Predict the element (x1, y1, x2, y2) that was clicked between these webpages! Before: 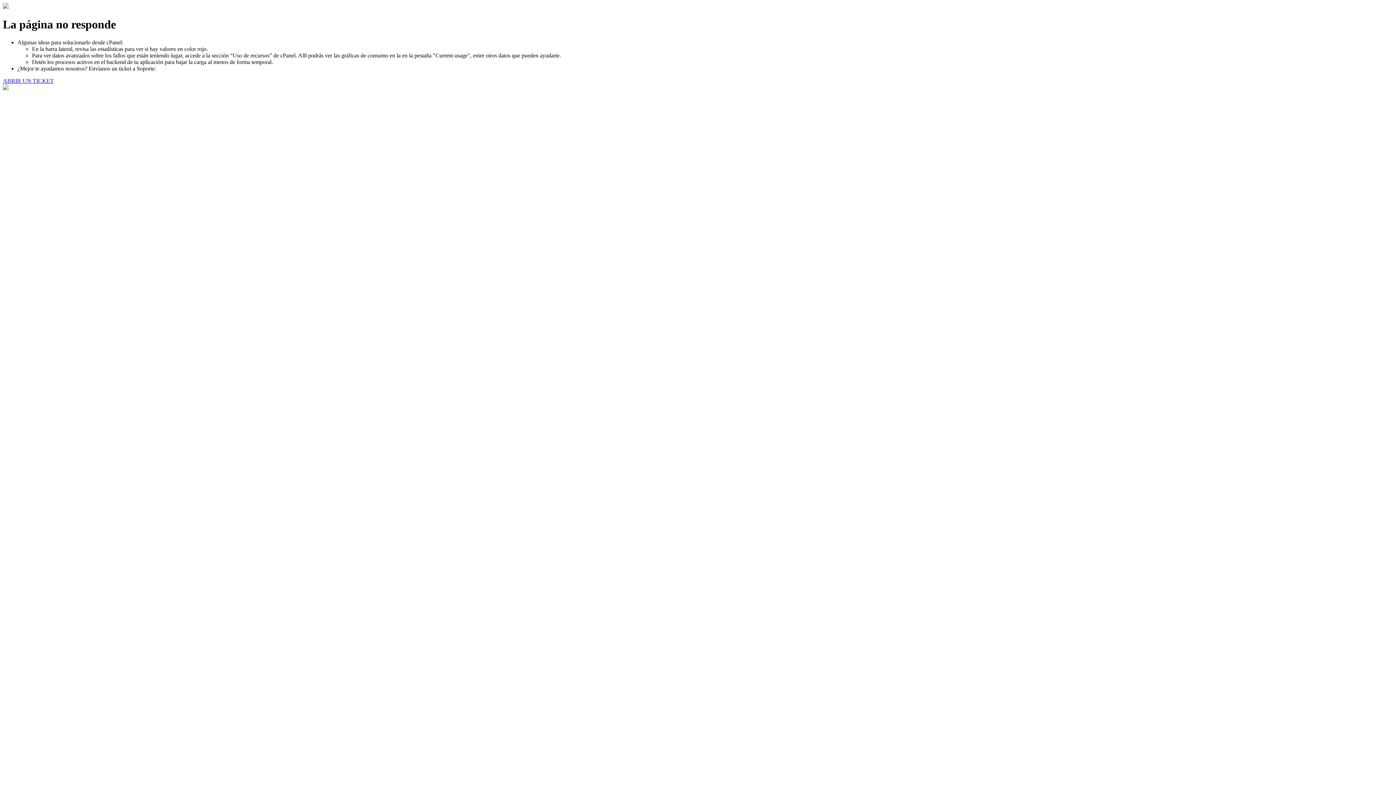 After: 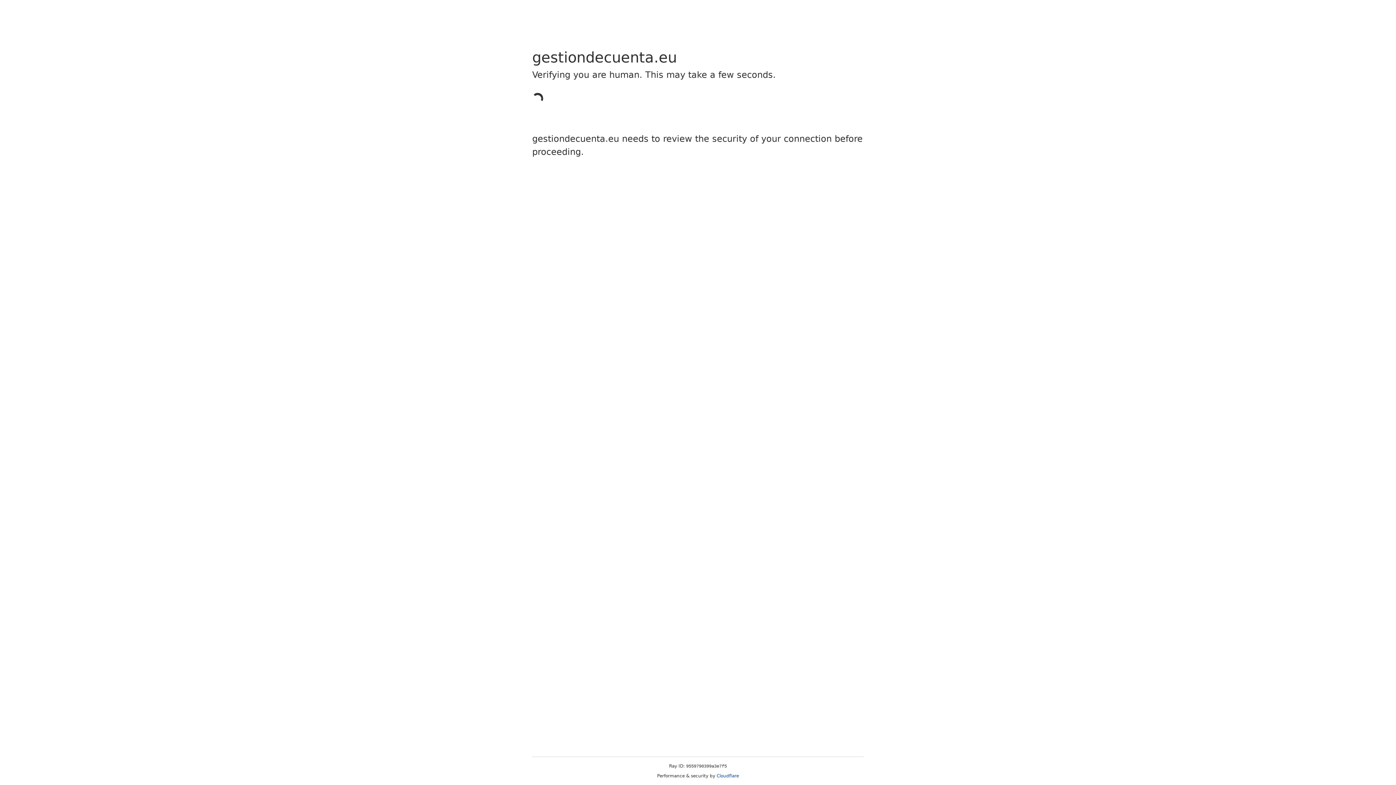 Action: bbox: (2, 77, 53, 83) label: ABRIR UN TICKET